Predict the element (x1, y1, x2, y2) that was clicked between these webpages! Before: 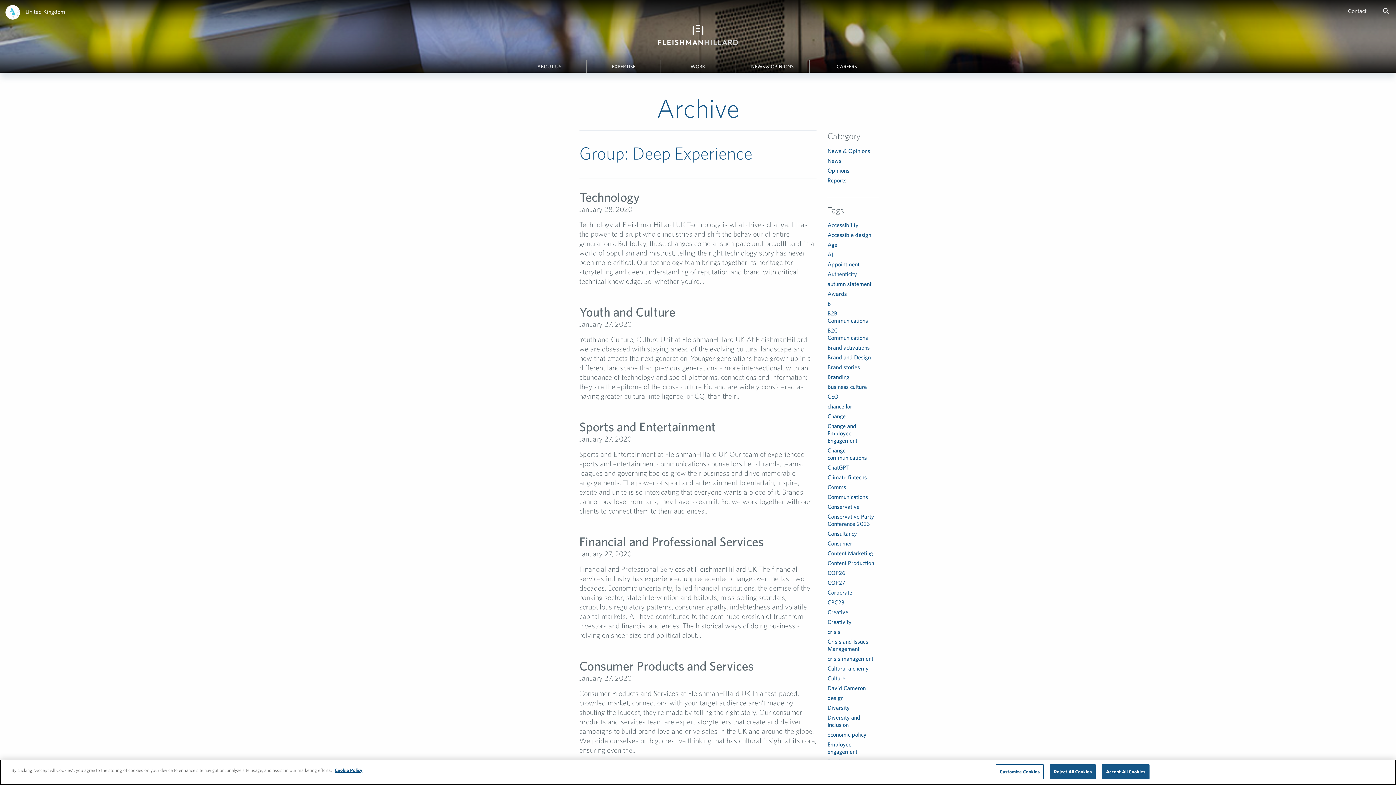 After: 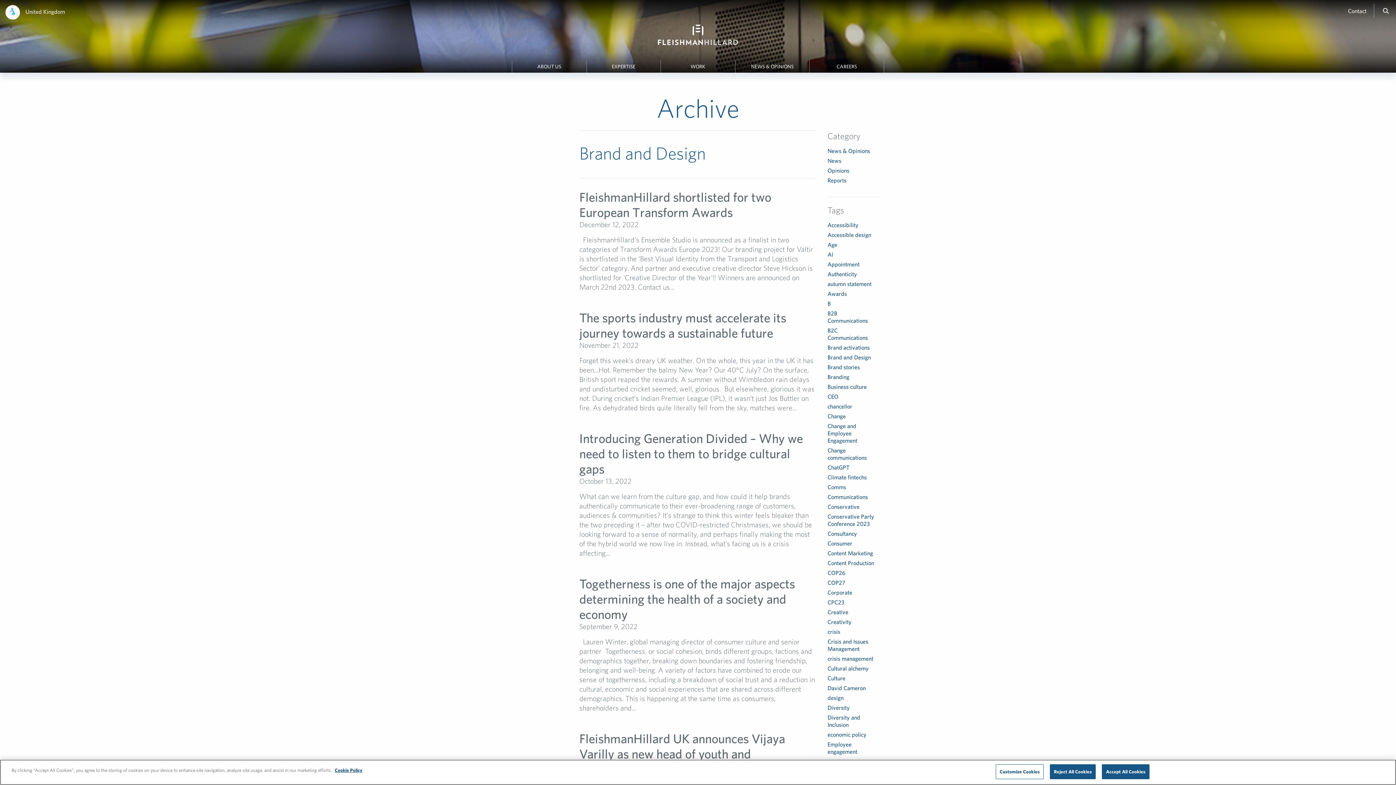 Action: label: Brand and Design bbox: (827, 354, 871, 360)